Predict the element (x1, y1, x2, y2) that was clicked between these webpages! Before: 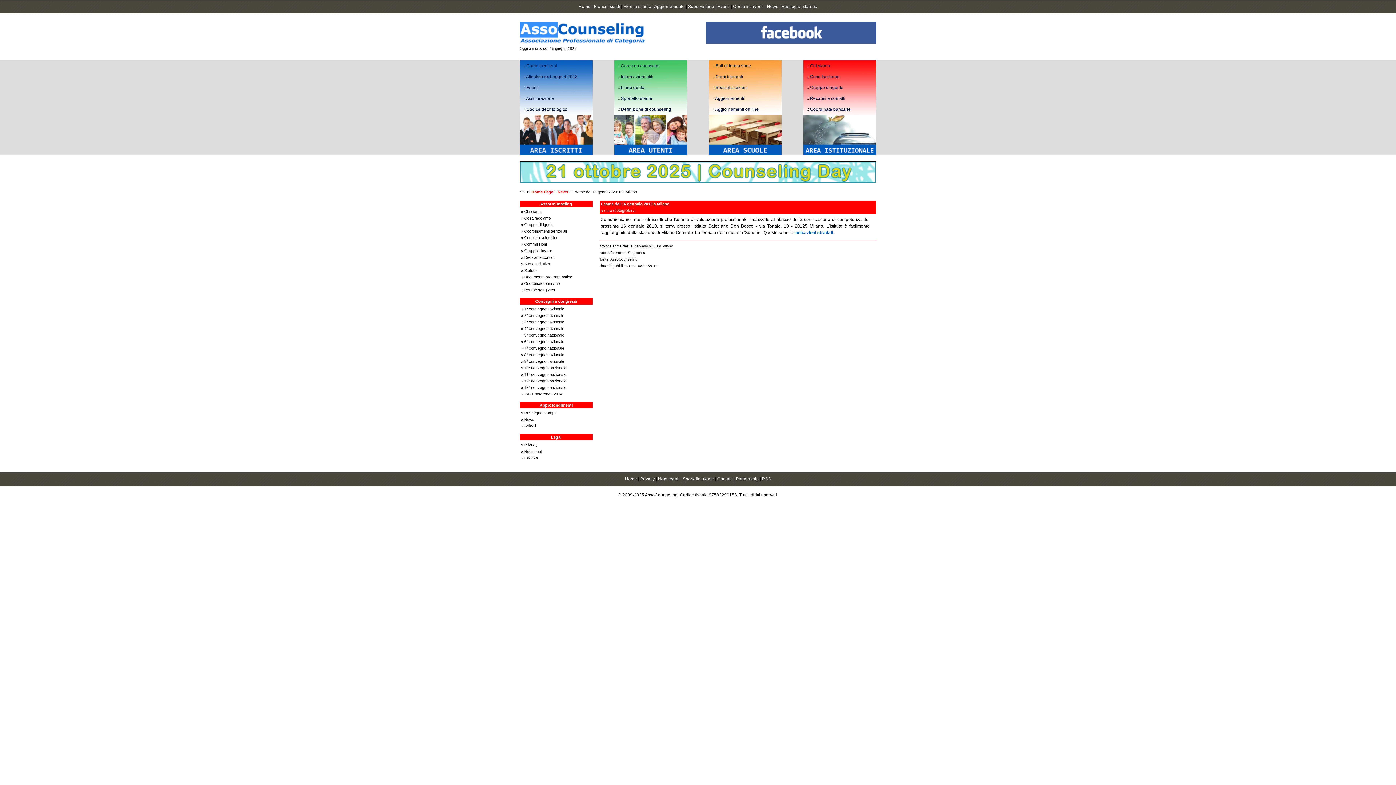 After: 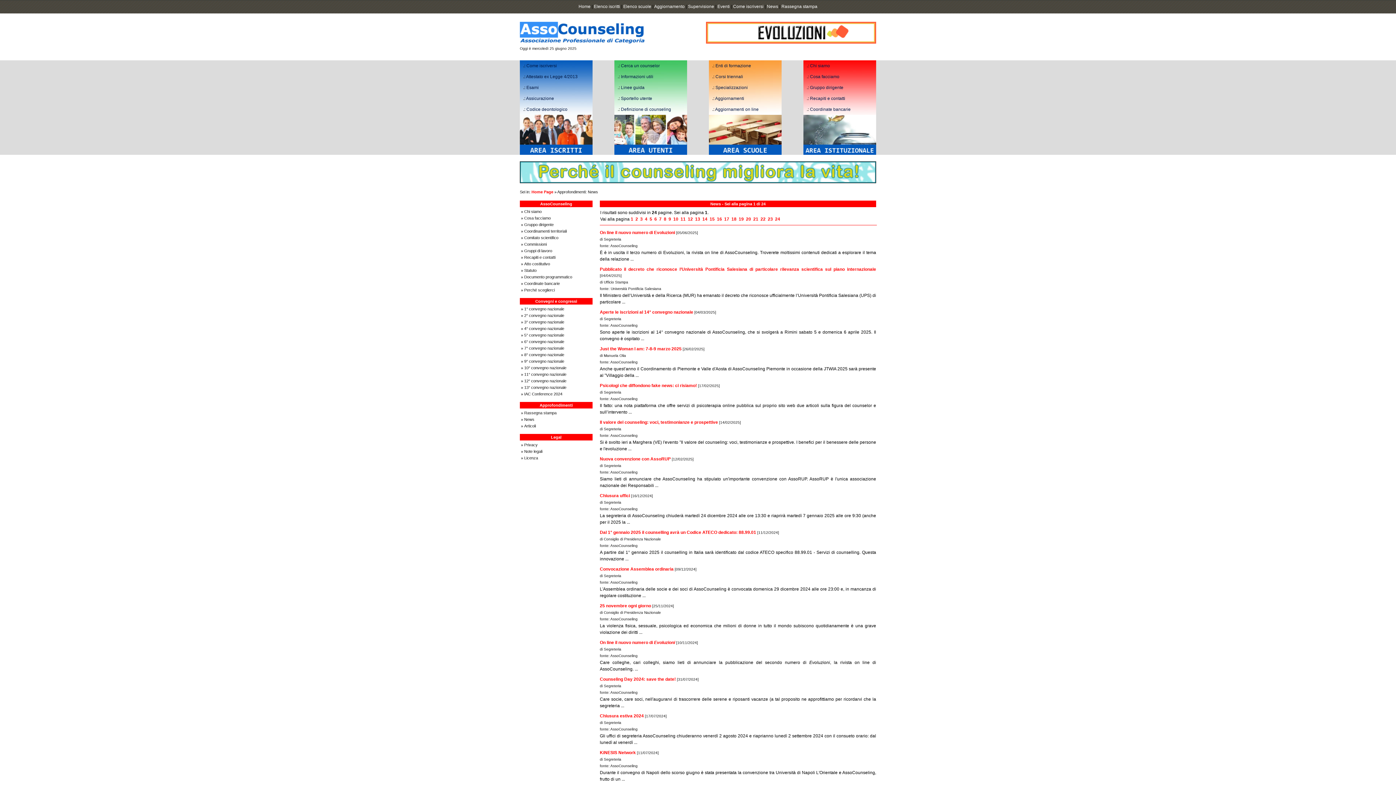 Action: label: News bbox: (767, 4, 778, 9)